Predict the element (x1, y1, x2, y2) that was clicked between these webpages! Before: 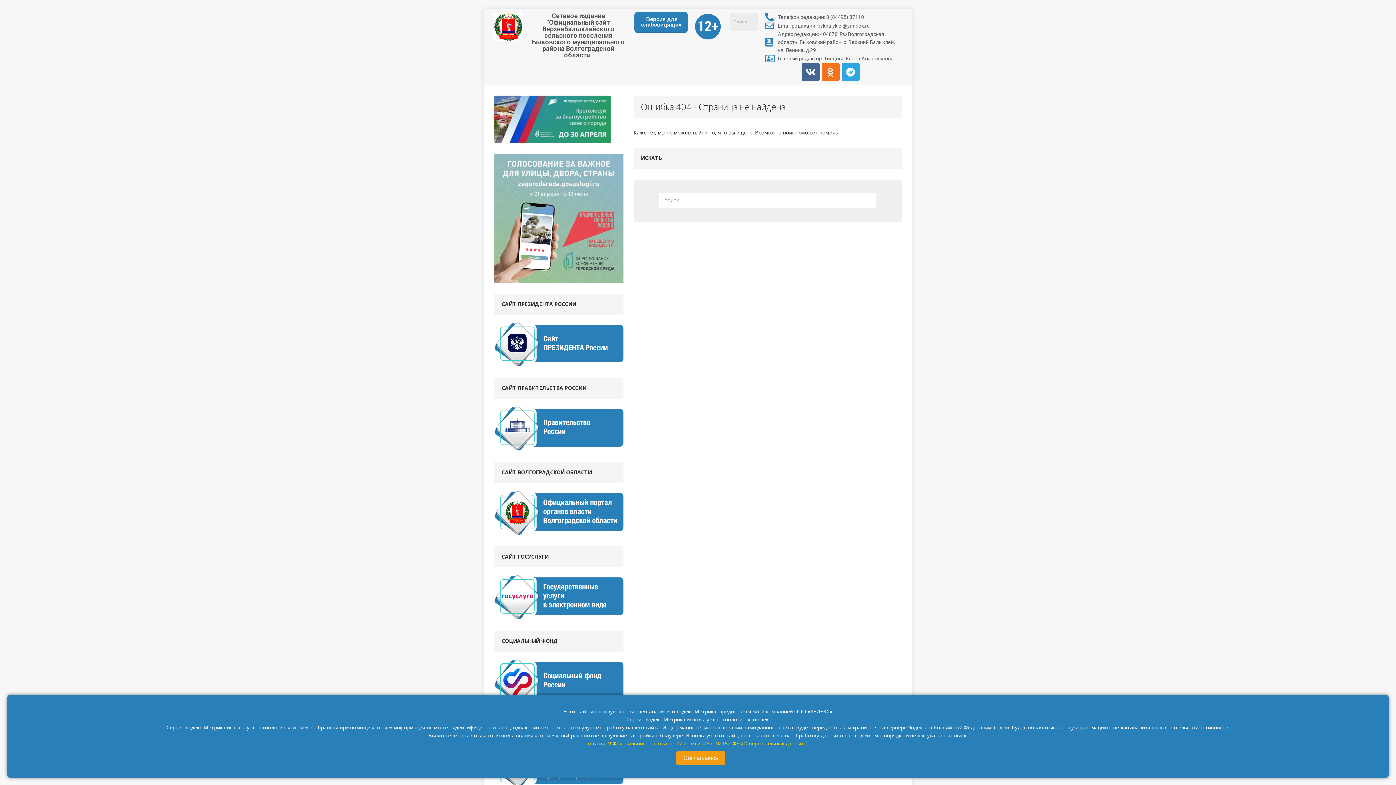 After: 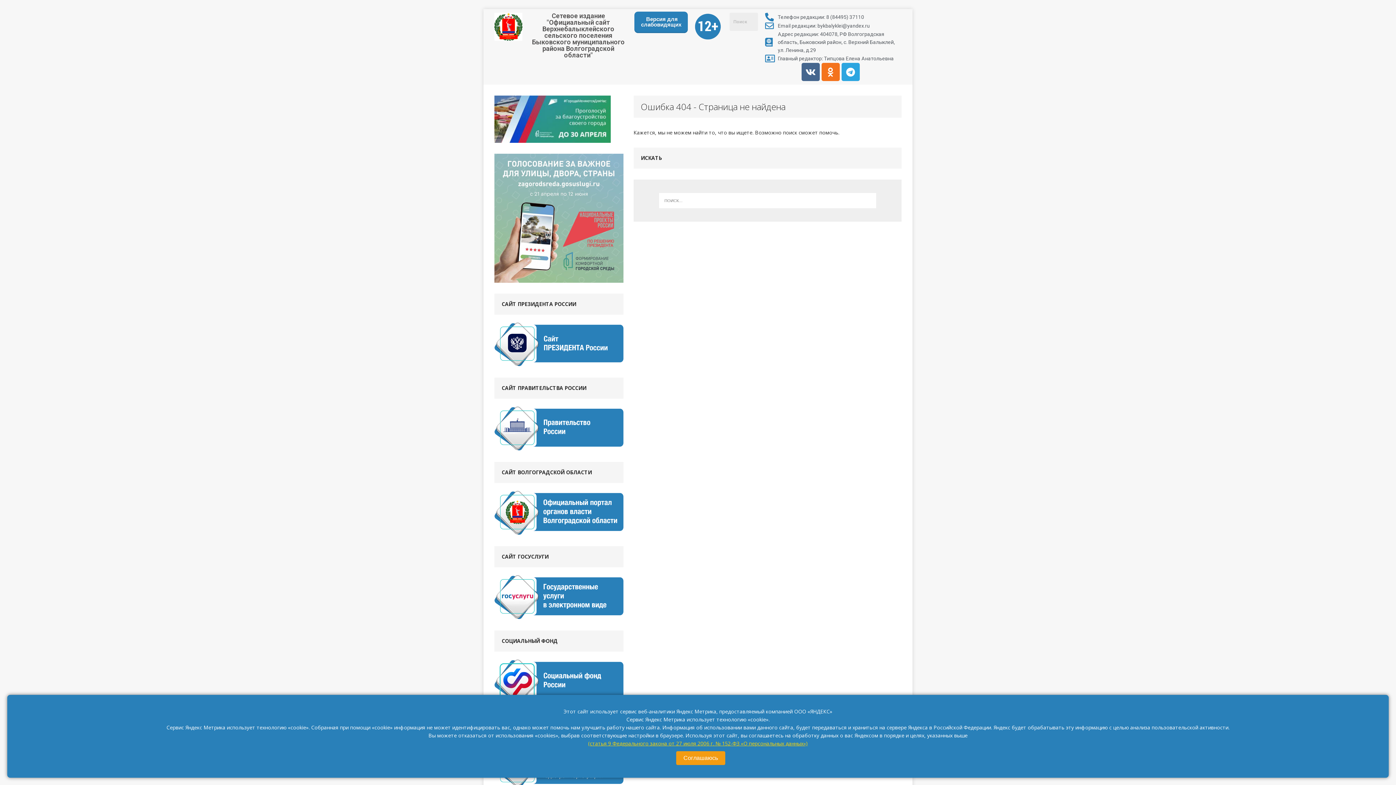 Action: label: (статья 9 Федерального закона от 27 июля 2006 г. № 152-ФЗ «О персональных данных») bbox: (588, 740, 808, 747)